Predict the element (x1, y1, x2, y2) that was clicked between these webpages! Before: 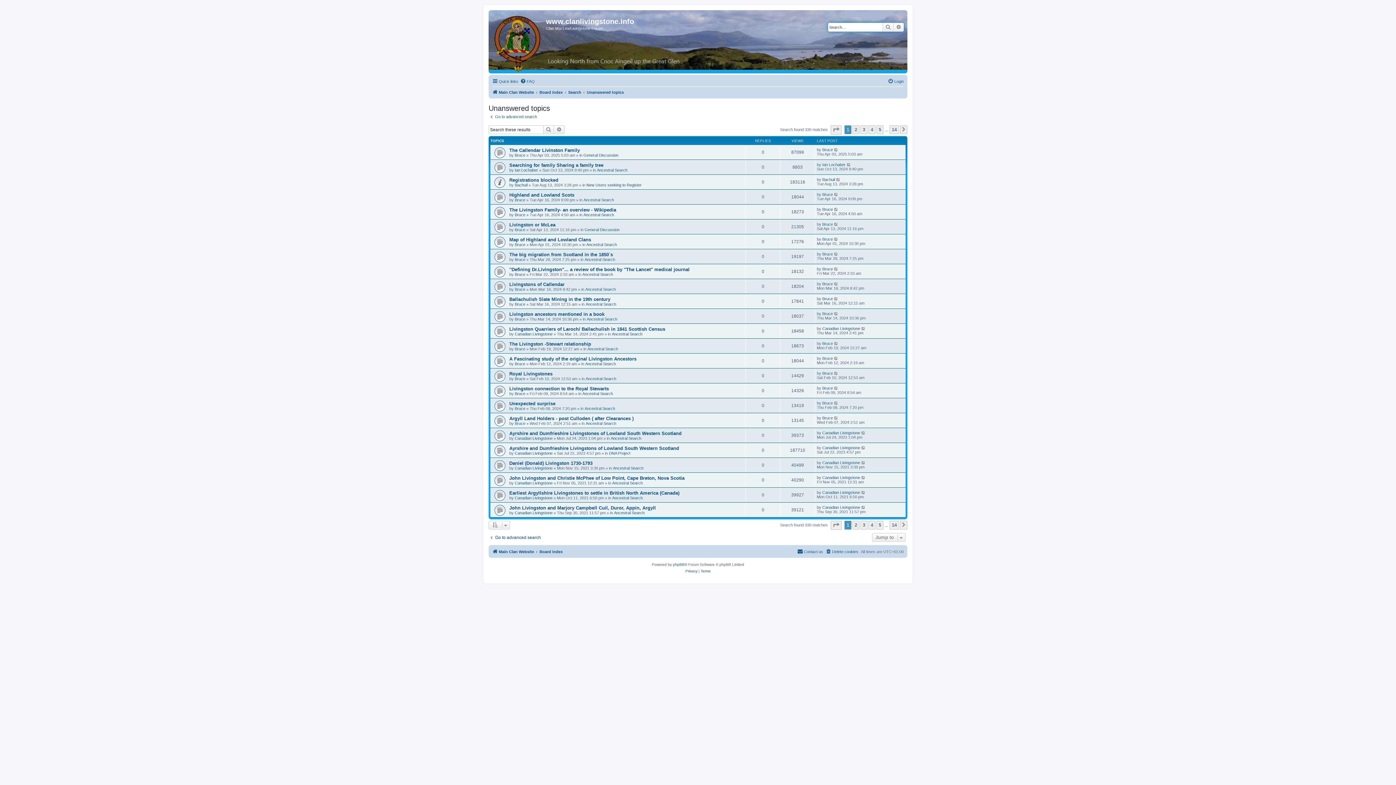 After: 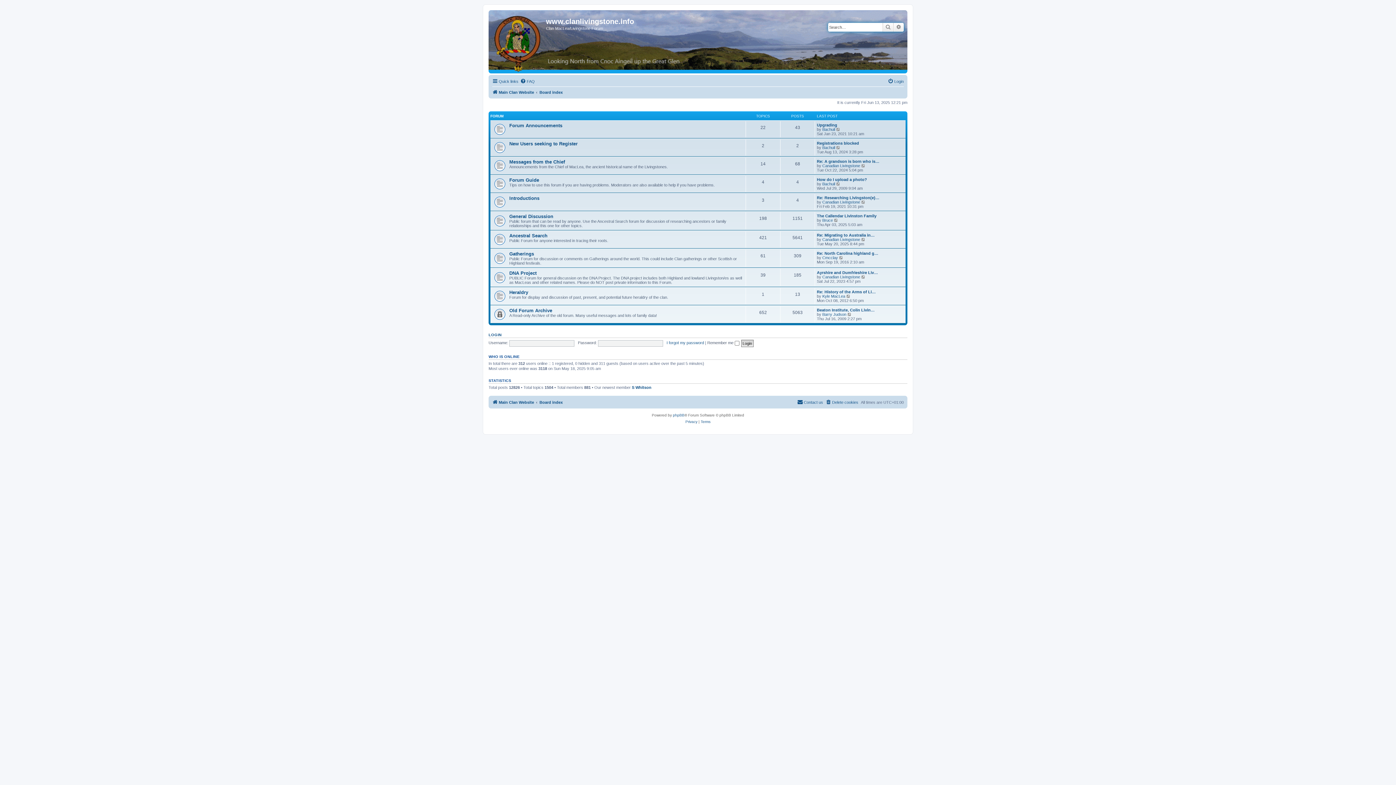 Action: bbox: (539, 88, 562, 96) label: Board index